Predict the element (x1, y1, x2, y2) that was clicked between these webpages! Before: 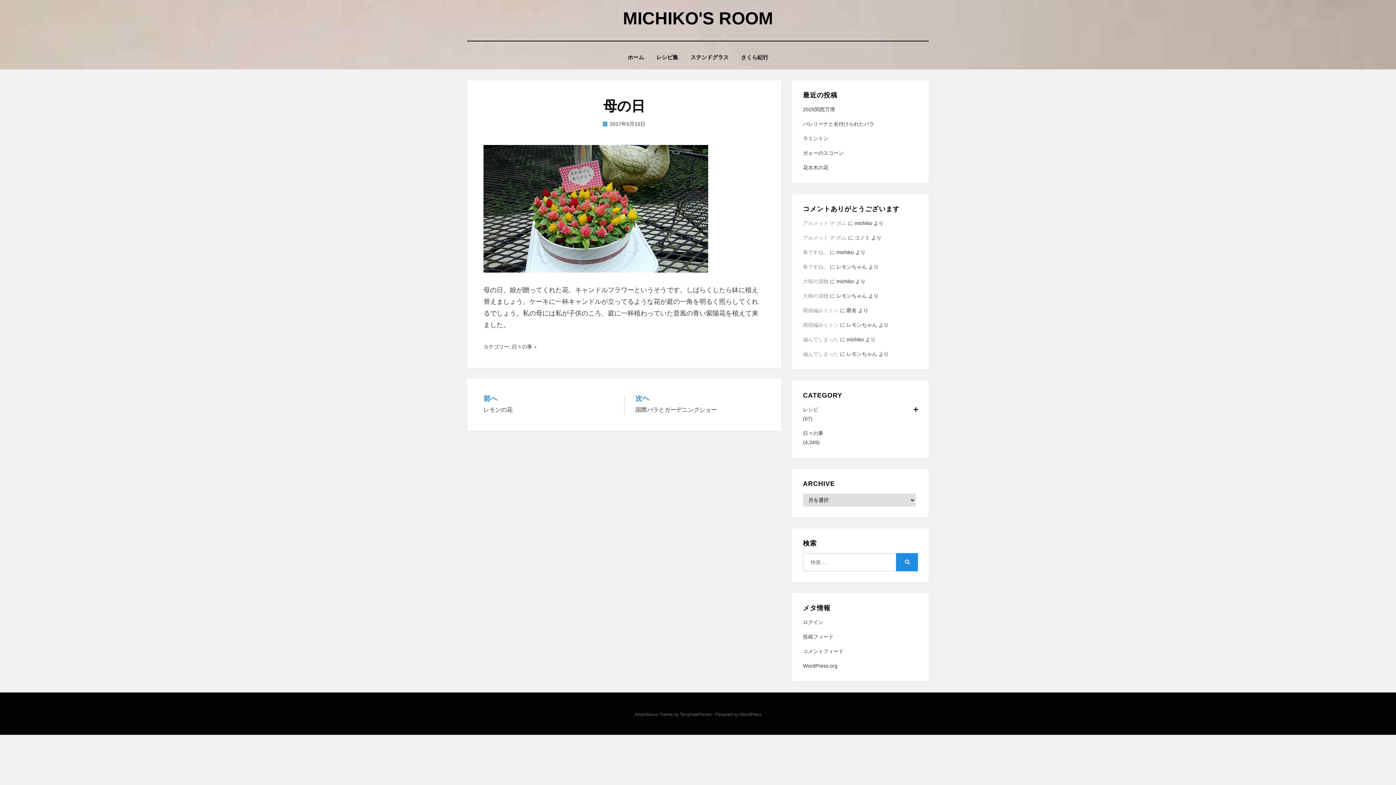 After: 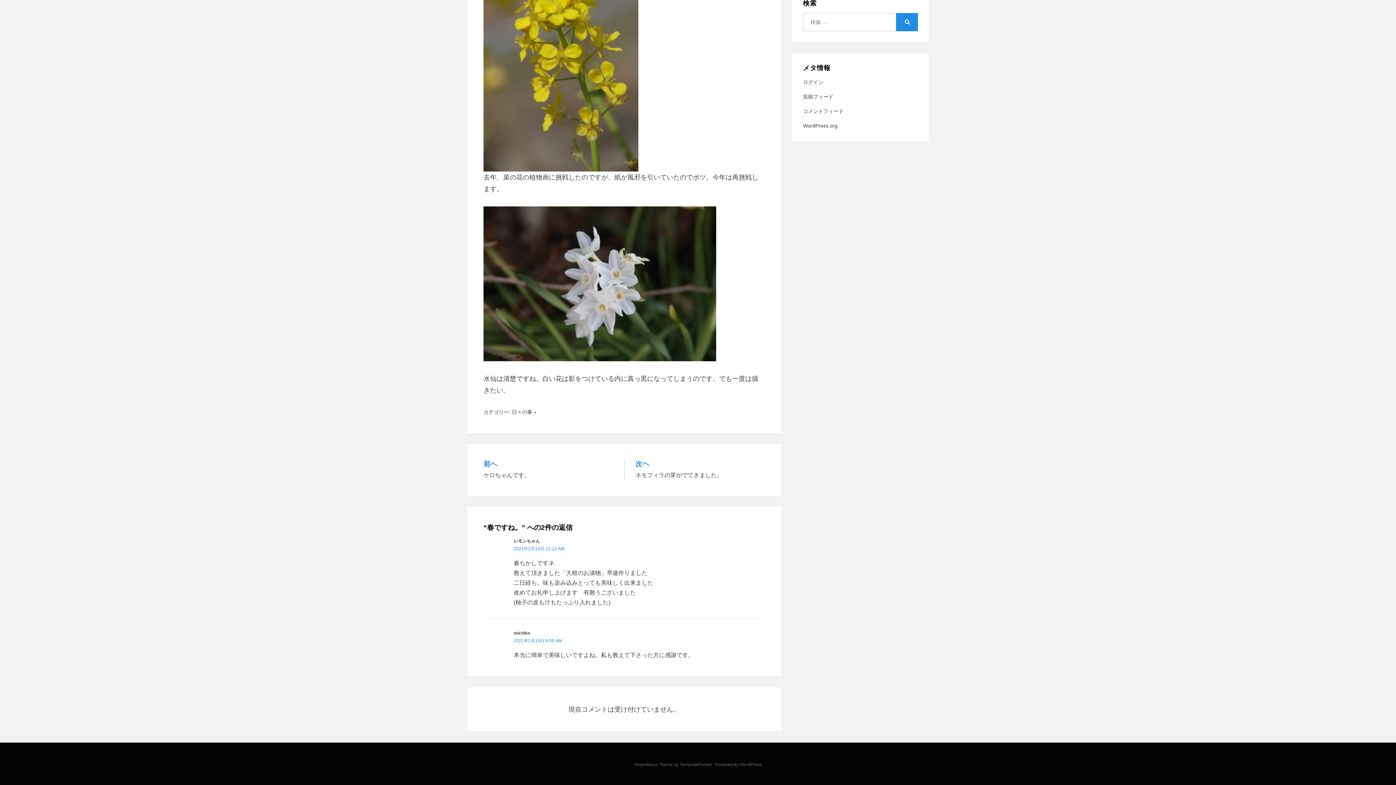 Action: label: 春ですね。 bbox: (803, 249, 828, 255)